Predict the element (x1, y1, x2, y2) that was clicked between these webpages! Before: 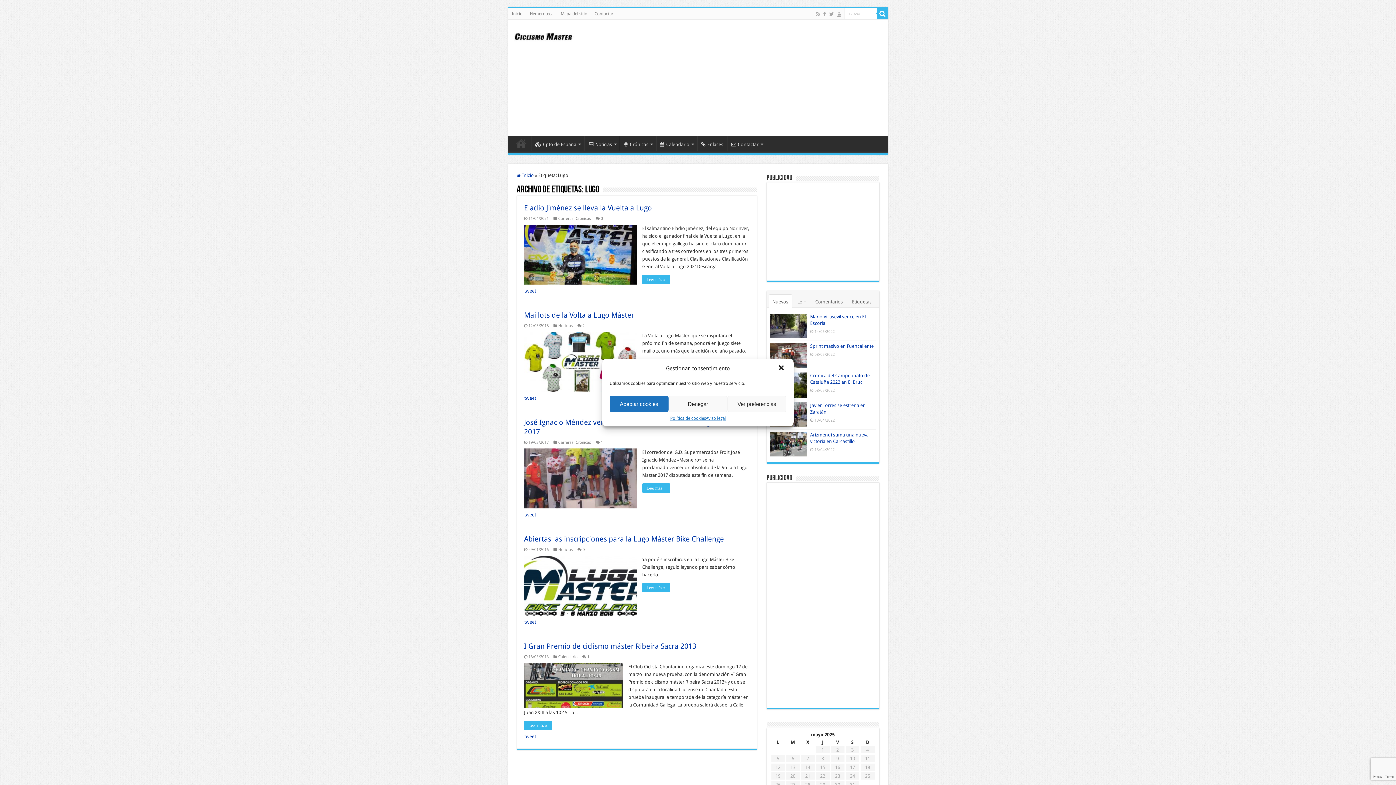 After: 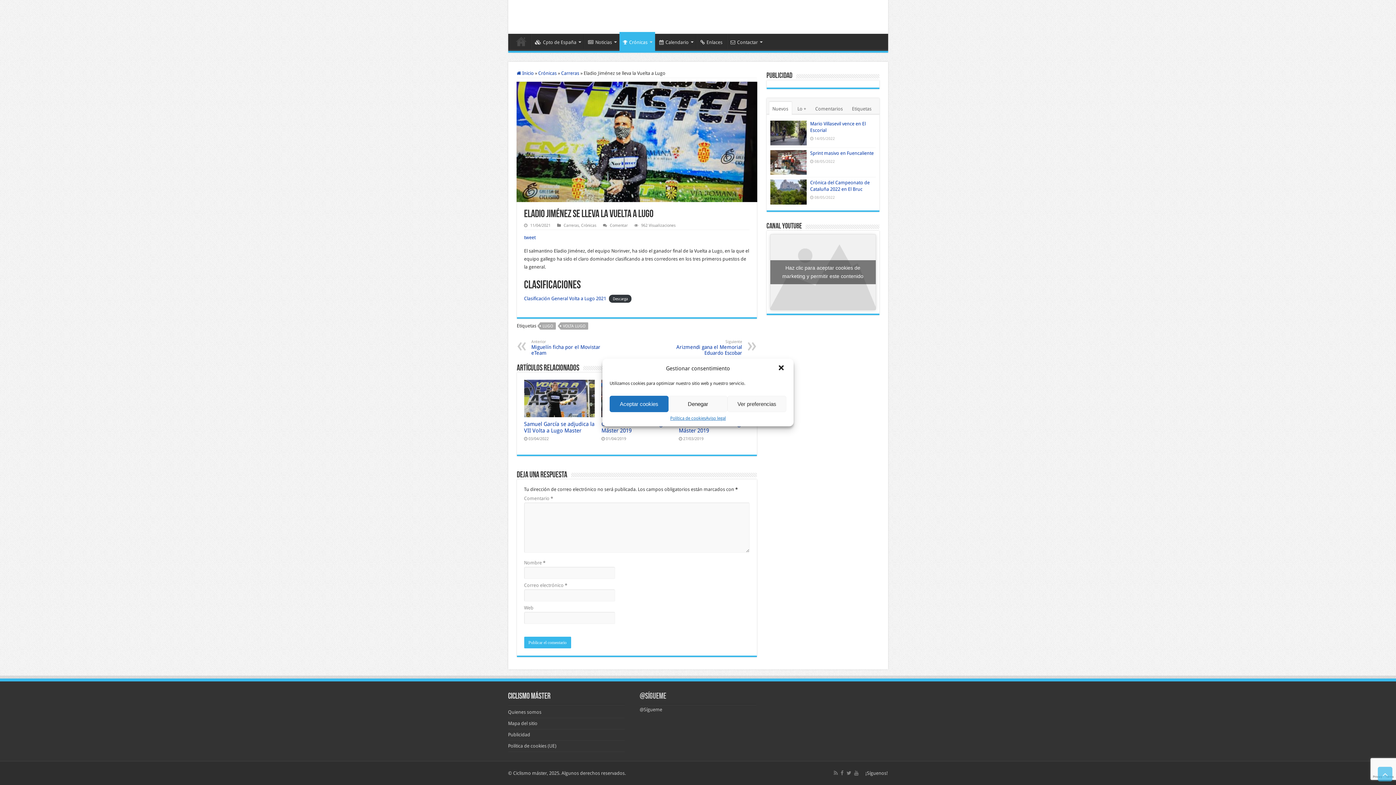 Action: label: 0 bbox: (600, 216, 603, 221)